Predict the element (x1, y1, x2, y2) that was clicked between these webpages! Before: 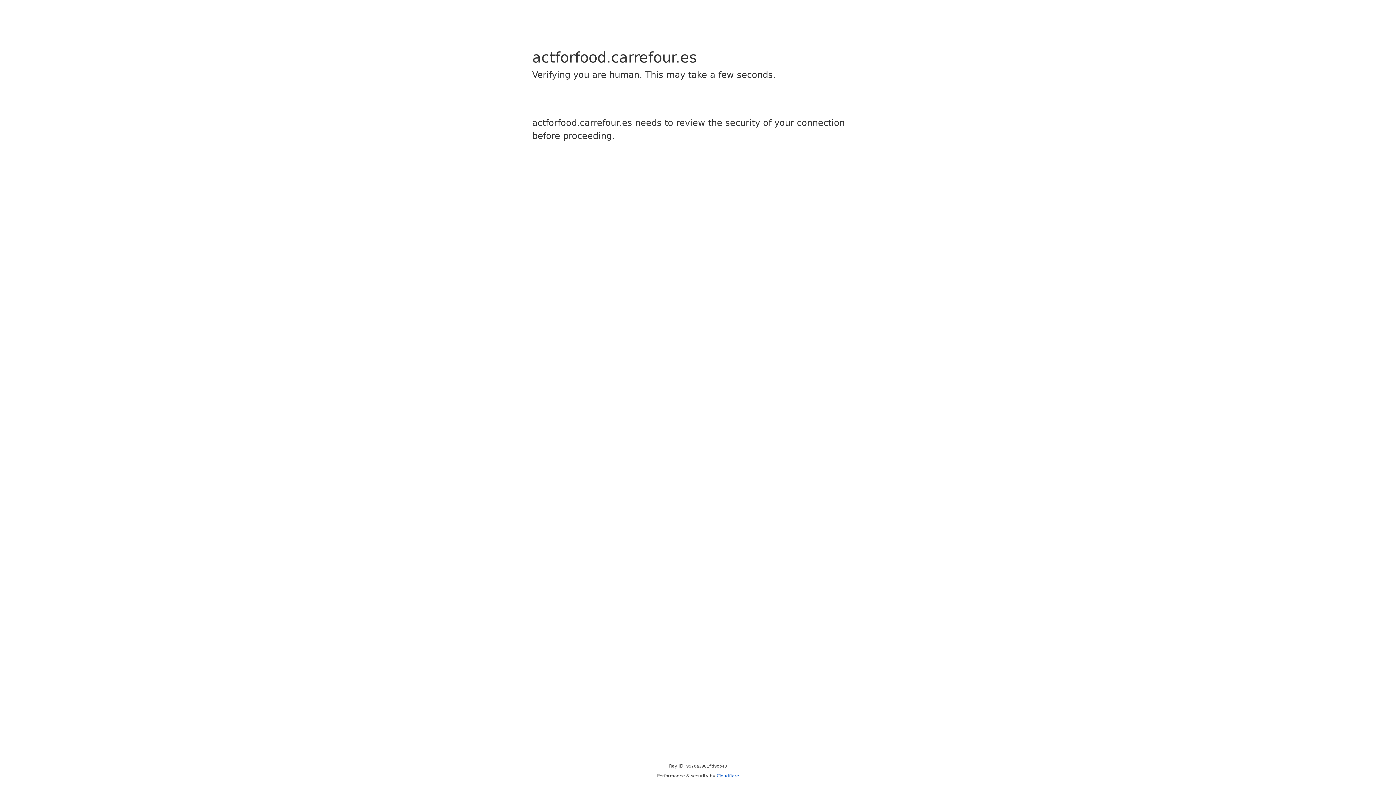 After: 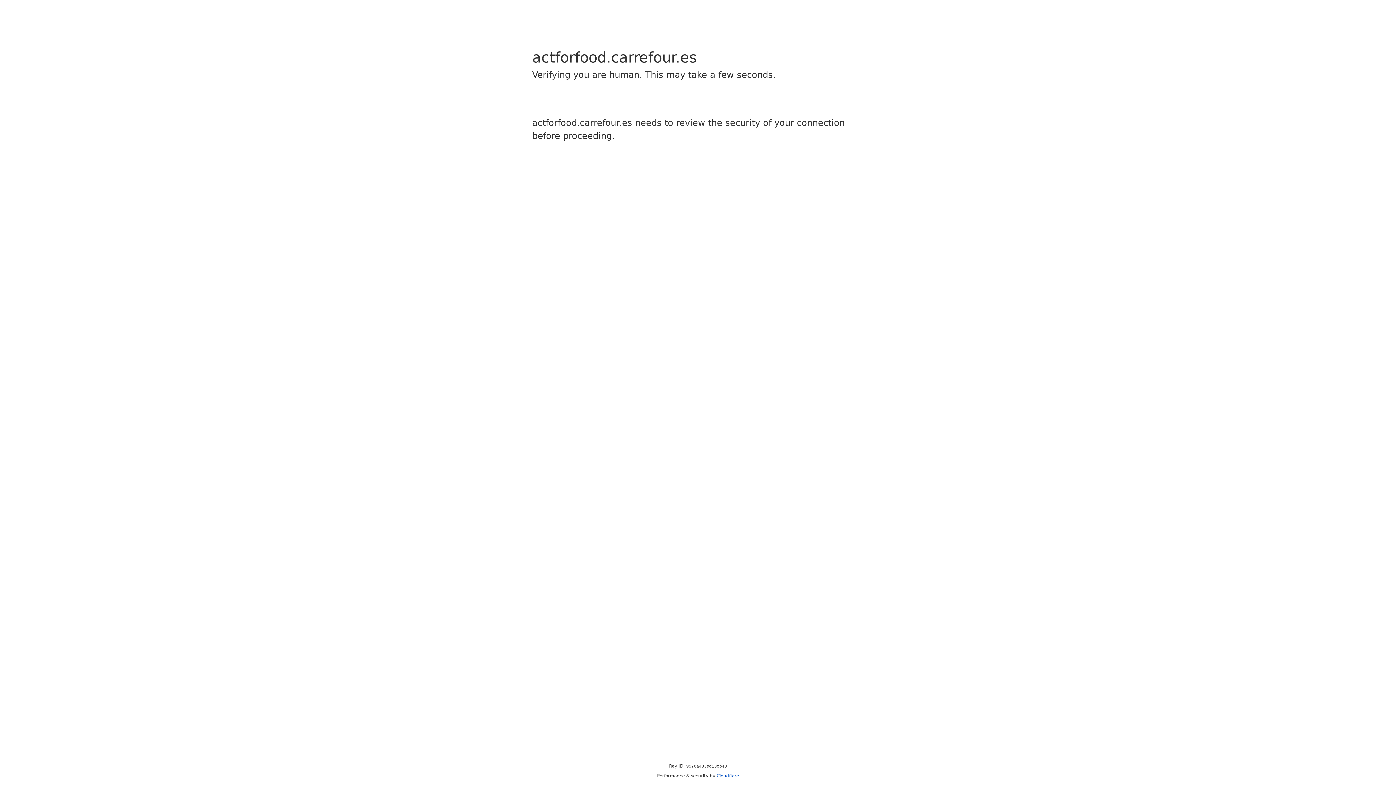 Action: label: Cloudflare bbox: (716, 773, 739, 778)